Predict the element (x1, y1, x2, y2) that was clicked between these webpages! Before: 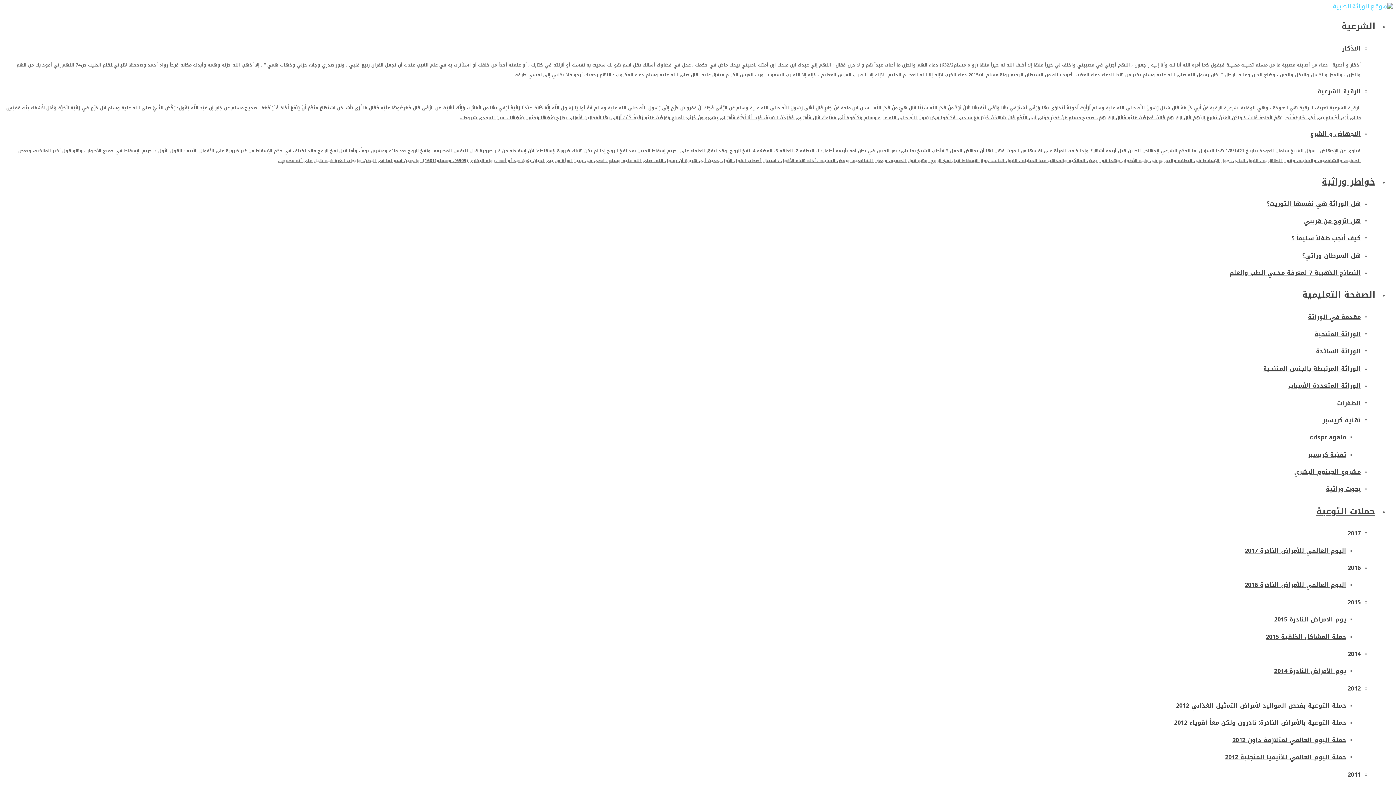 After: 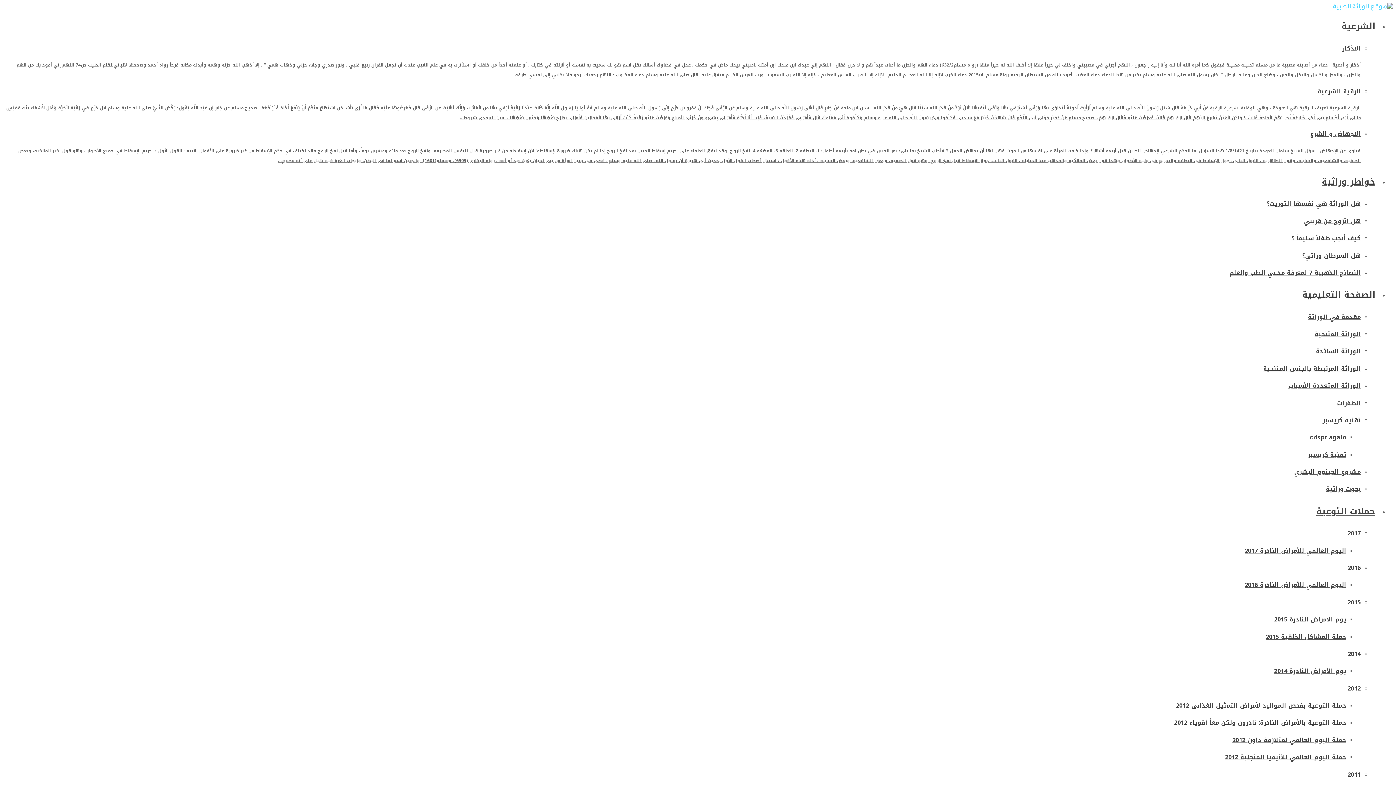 Action: label: مقدمة في الوراثة bbox: (6, 311, 1361, 322)